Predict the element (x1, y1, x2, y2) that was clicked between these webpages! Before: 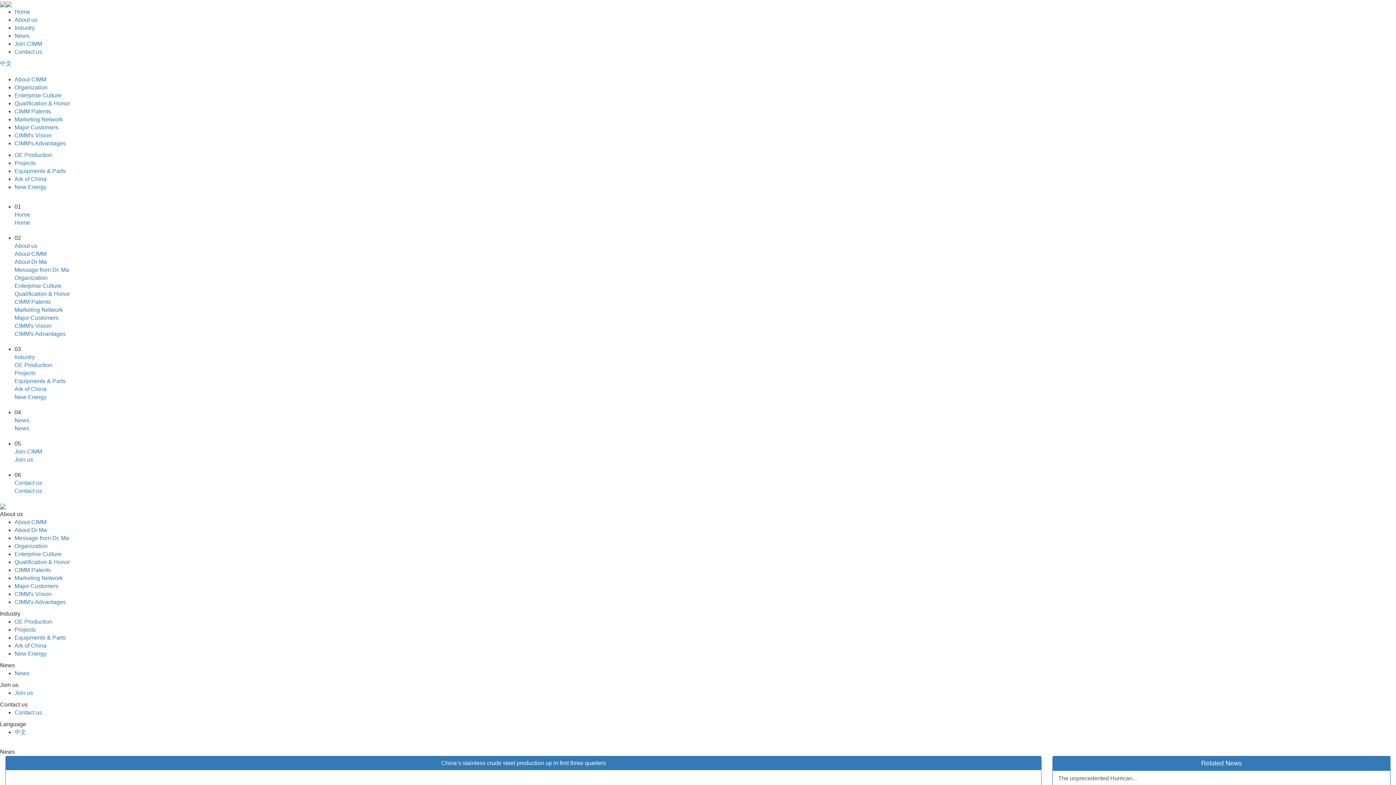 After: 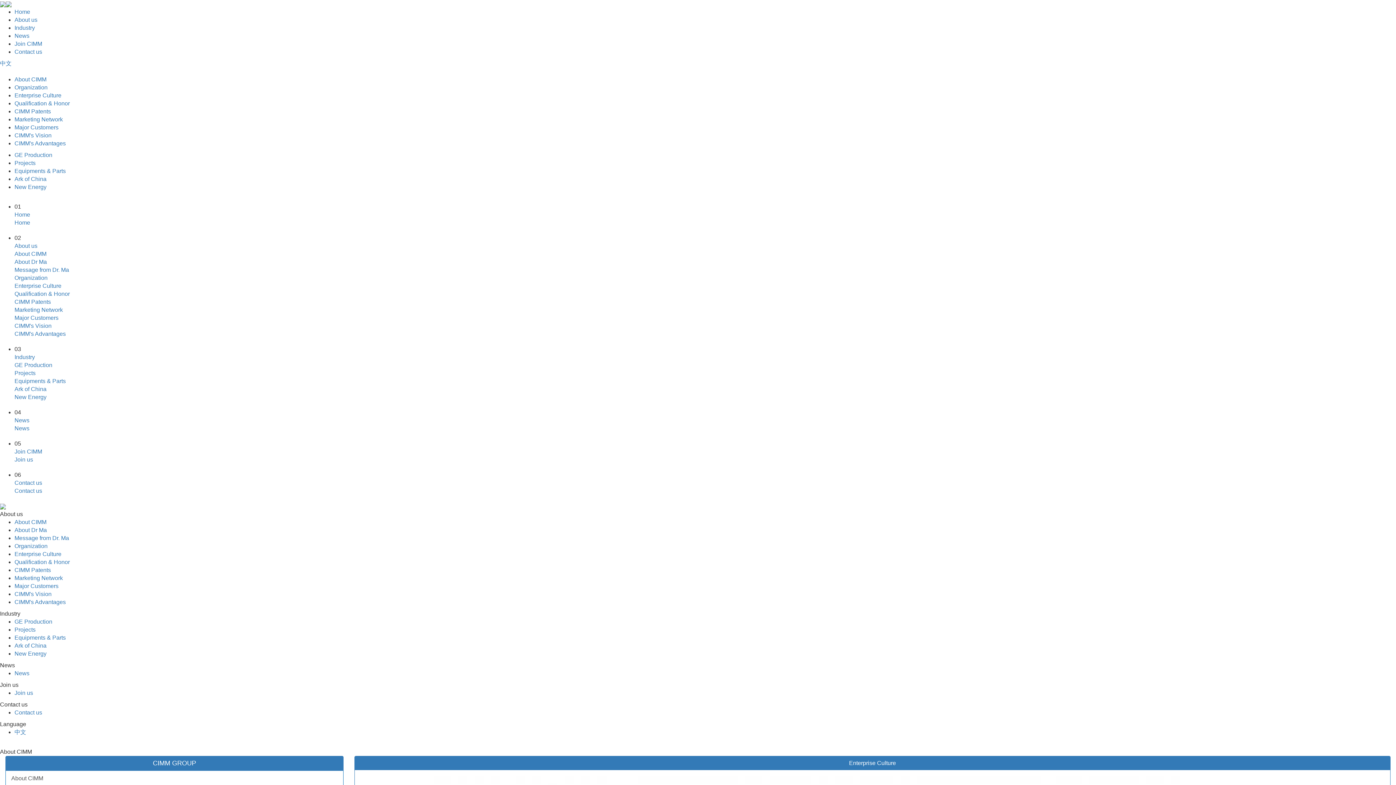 Action: bbox: (14, 92, 61, 98) label: Enterprise Culture